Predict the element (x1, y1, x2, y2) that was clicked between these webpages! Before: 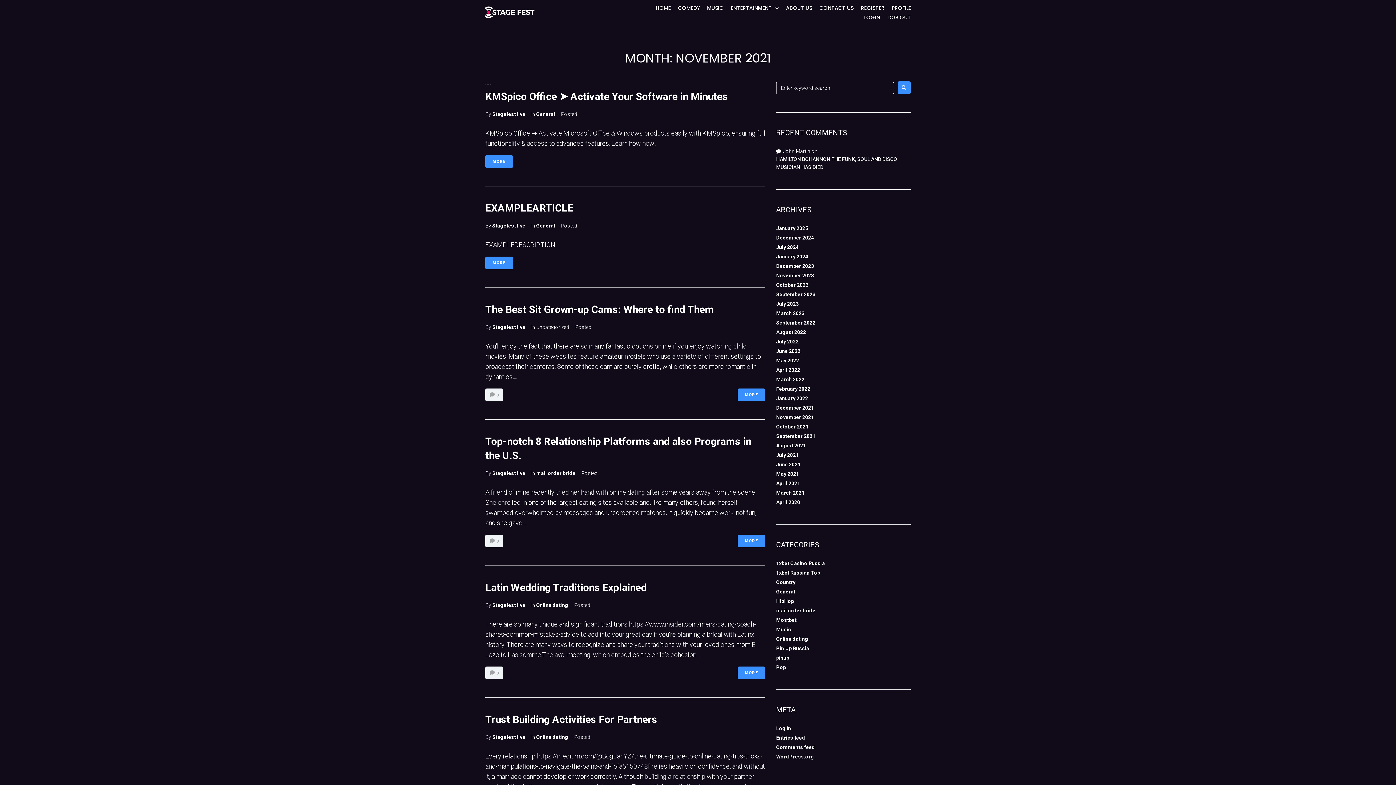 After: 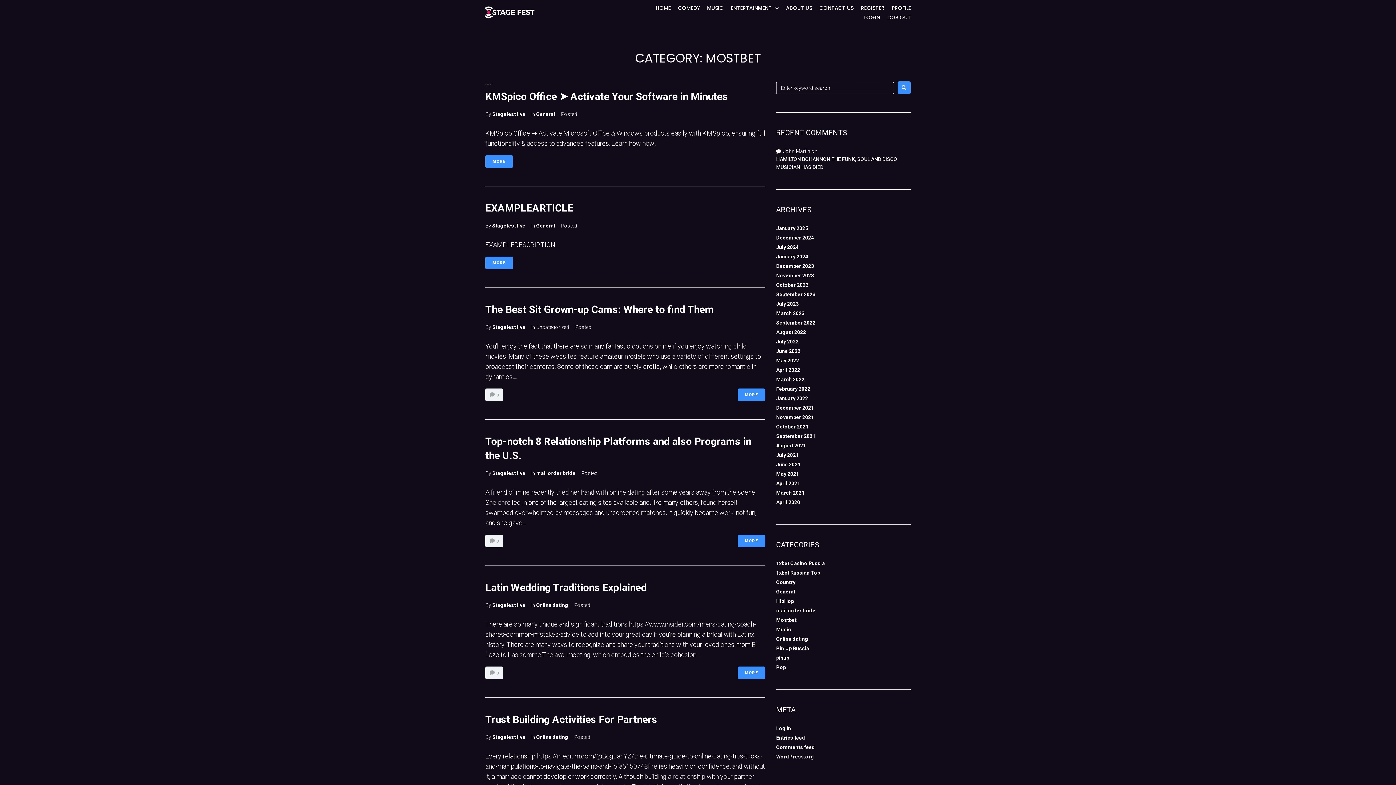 Action: bbox: (776, 617, 796, 623) label: Mostbet